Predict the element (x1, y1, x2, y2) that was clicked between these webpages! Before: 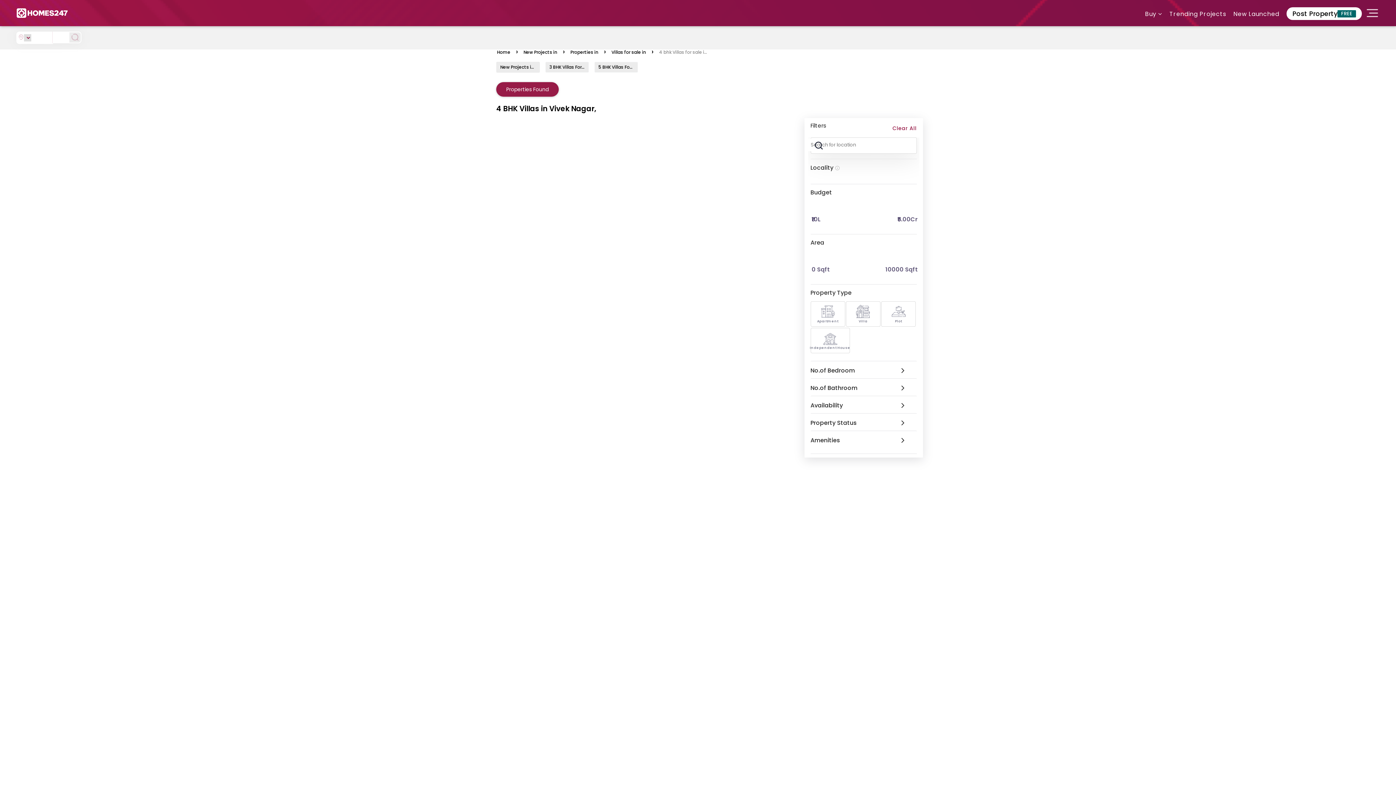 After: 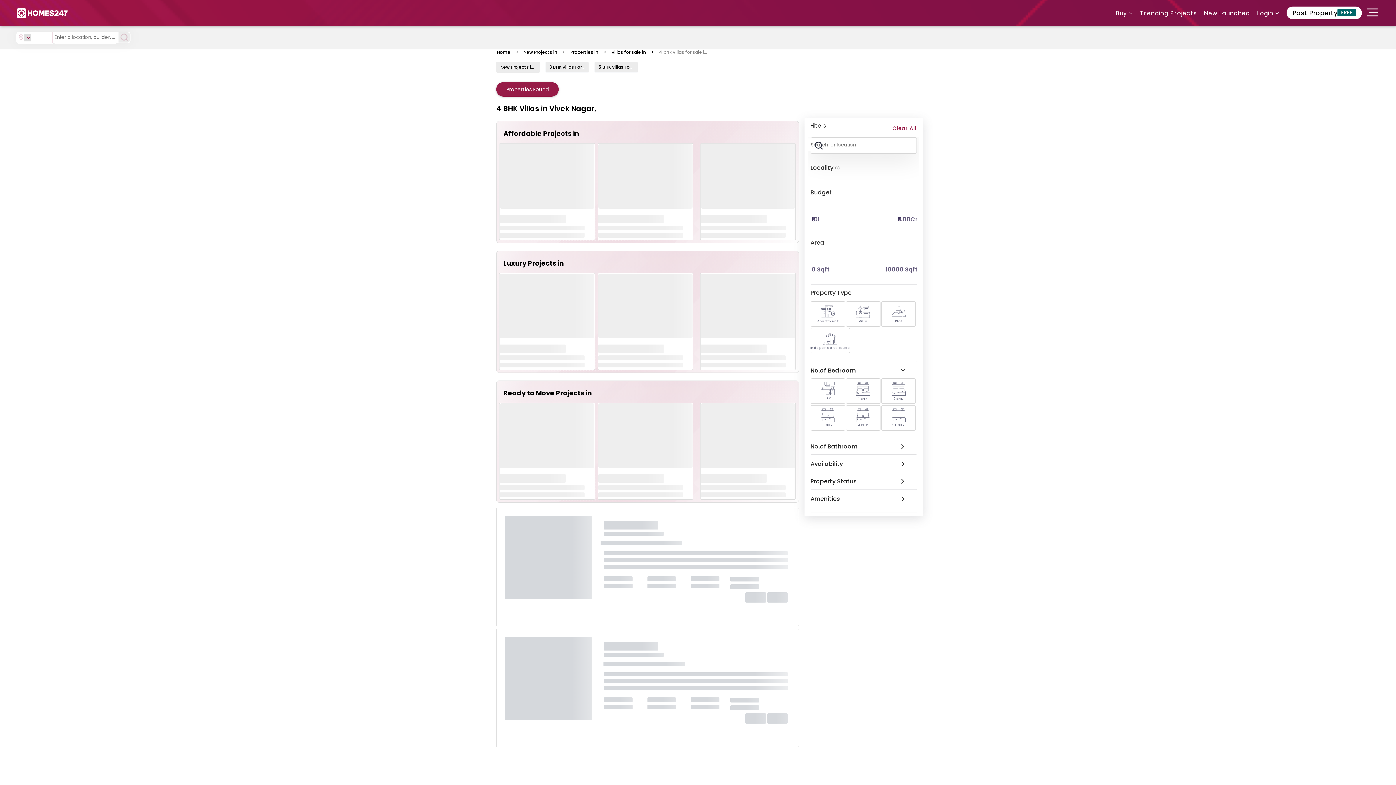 Action: bbox: (810, 365, 910, 376) label: No.of Bedroom